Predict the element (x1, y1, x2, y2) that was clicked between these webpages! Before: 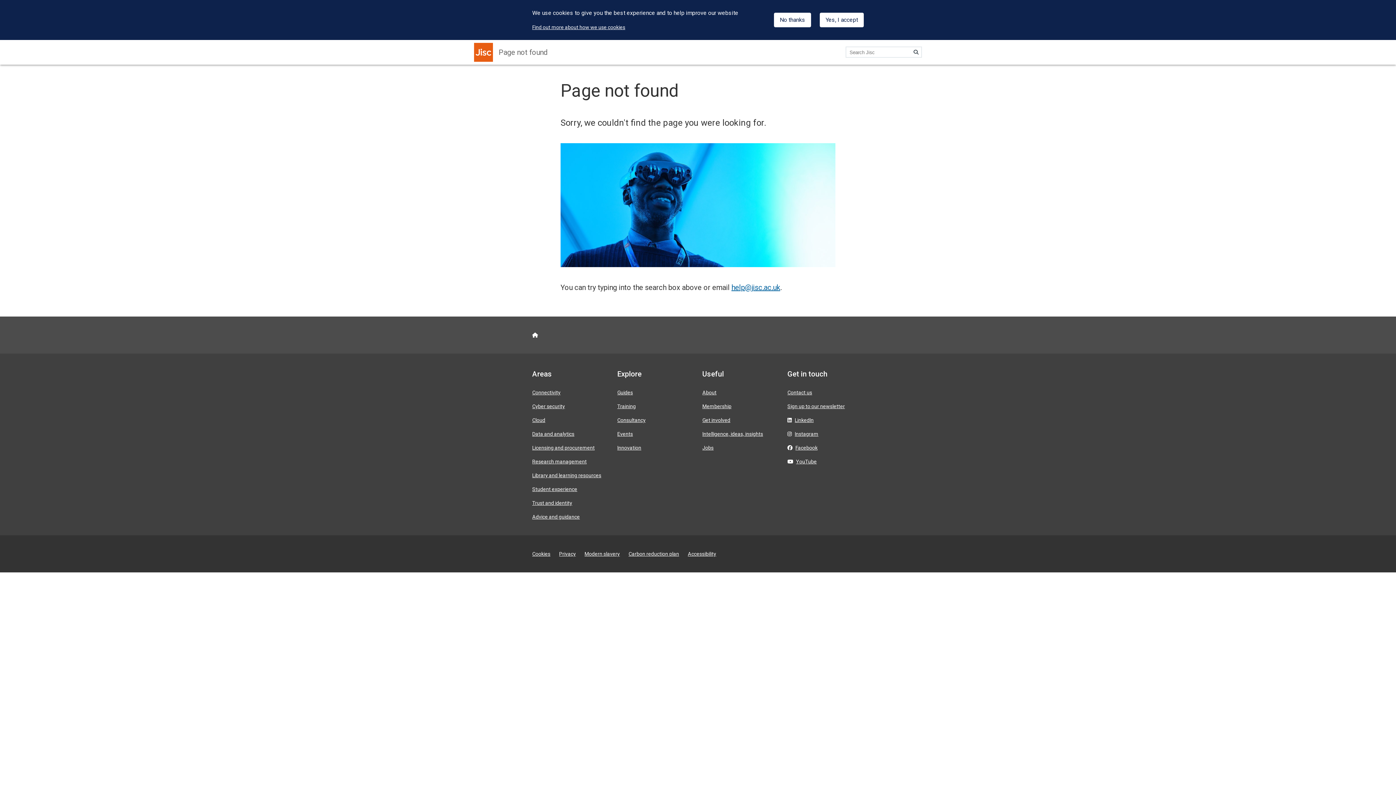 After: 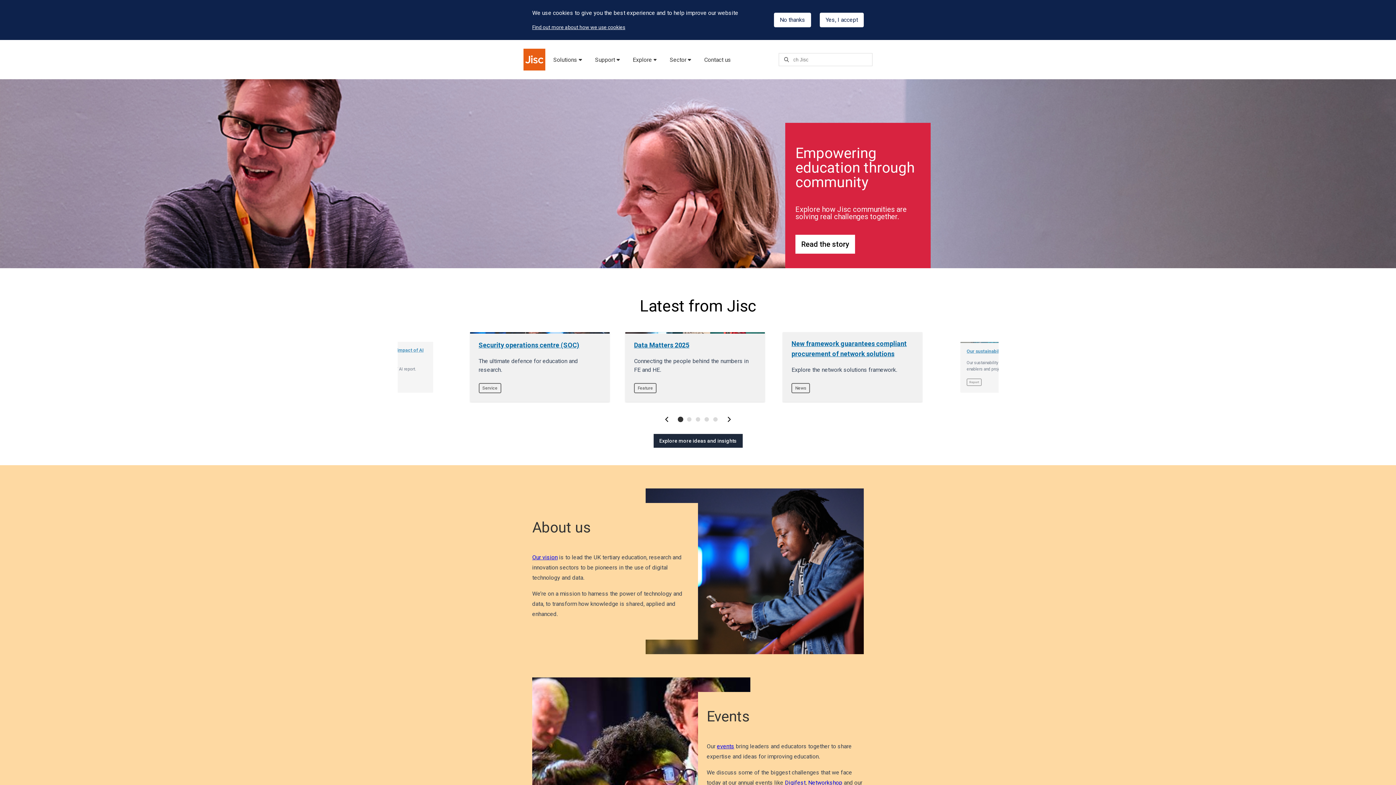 Action: label: Jisc homepage bbox: (532, 332, 538, 338)